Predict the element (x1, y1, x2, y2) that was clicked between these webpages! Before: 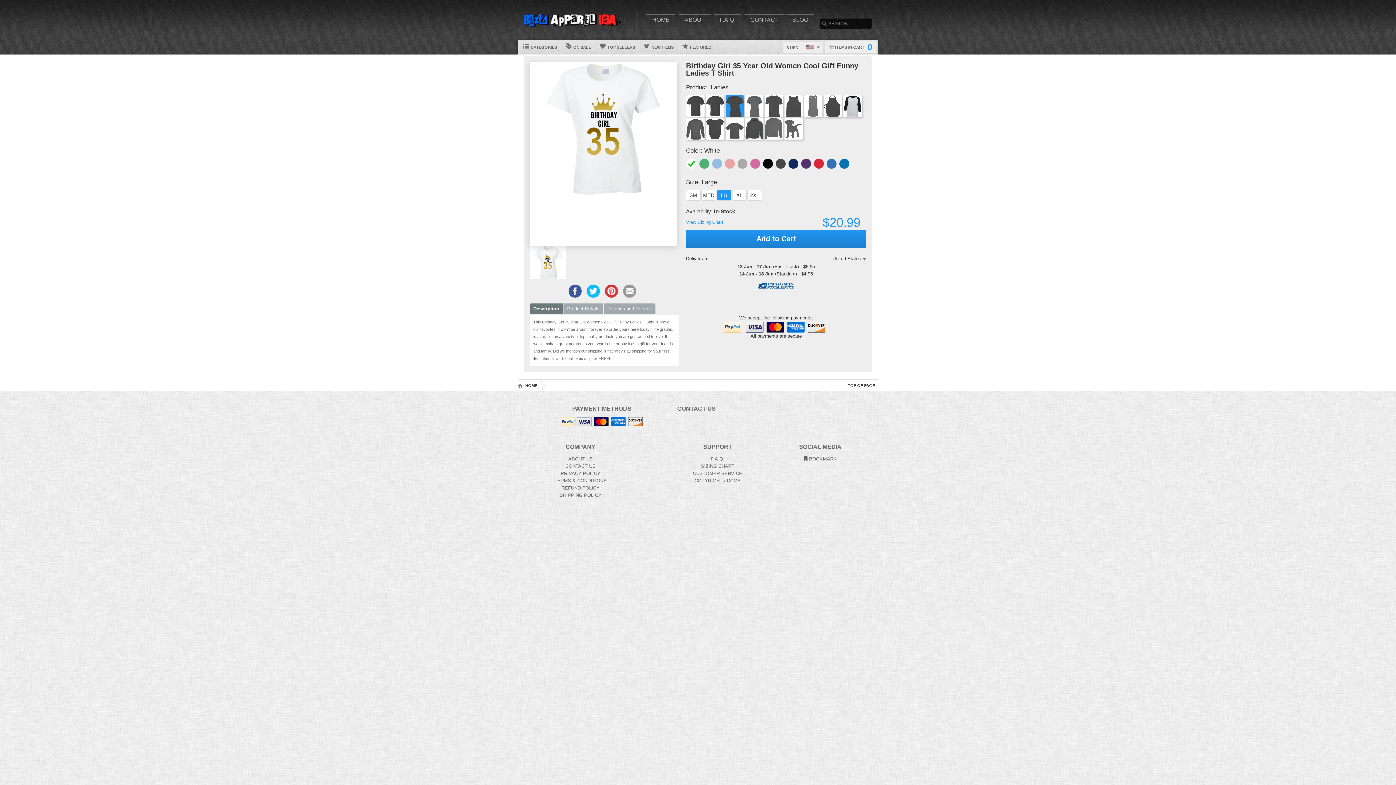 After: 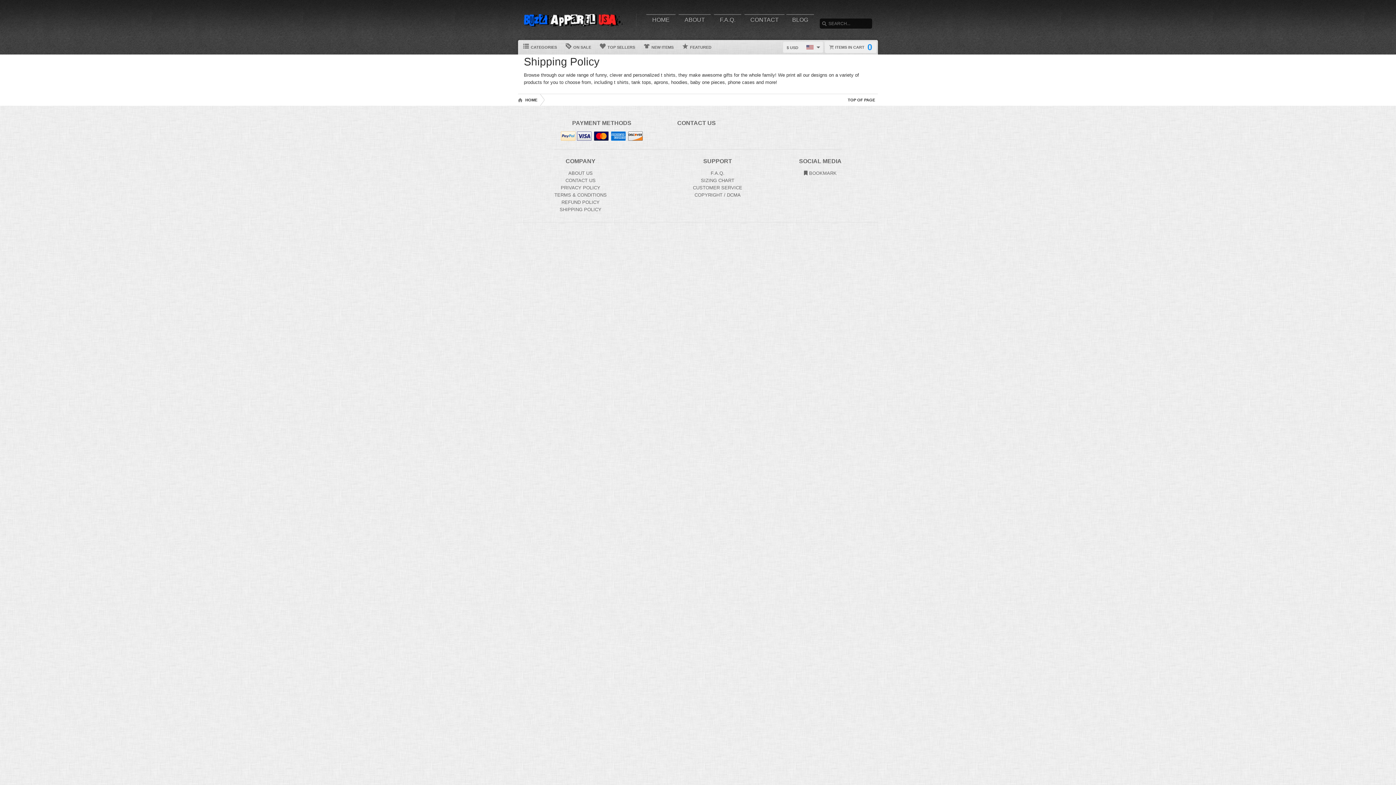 Action: label: Shipping Policy bbox: (559, 492, 601, 498)